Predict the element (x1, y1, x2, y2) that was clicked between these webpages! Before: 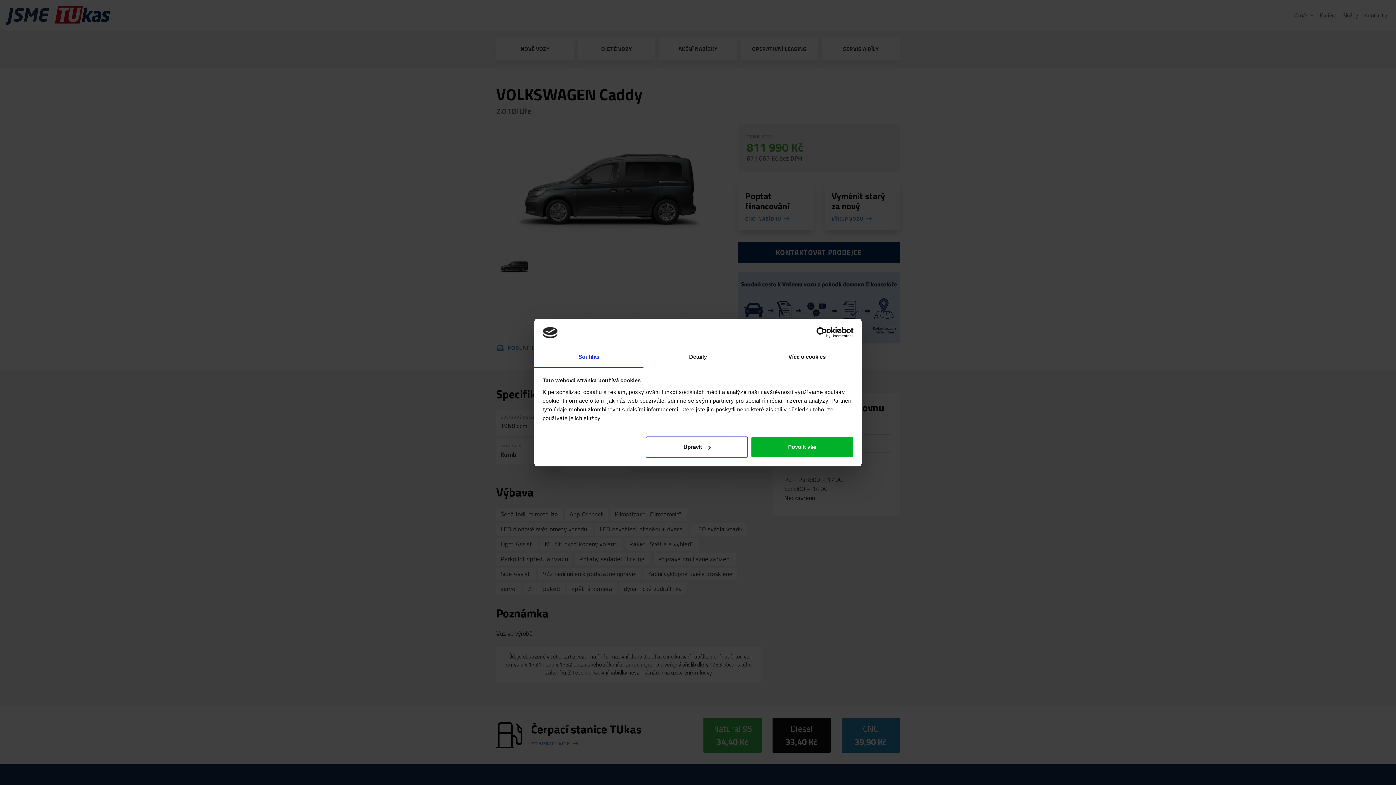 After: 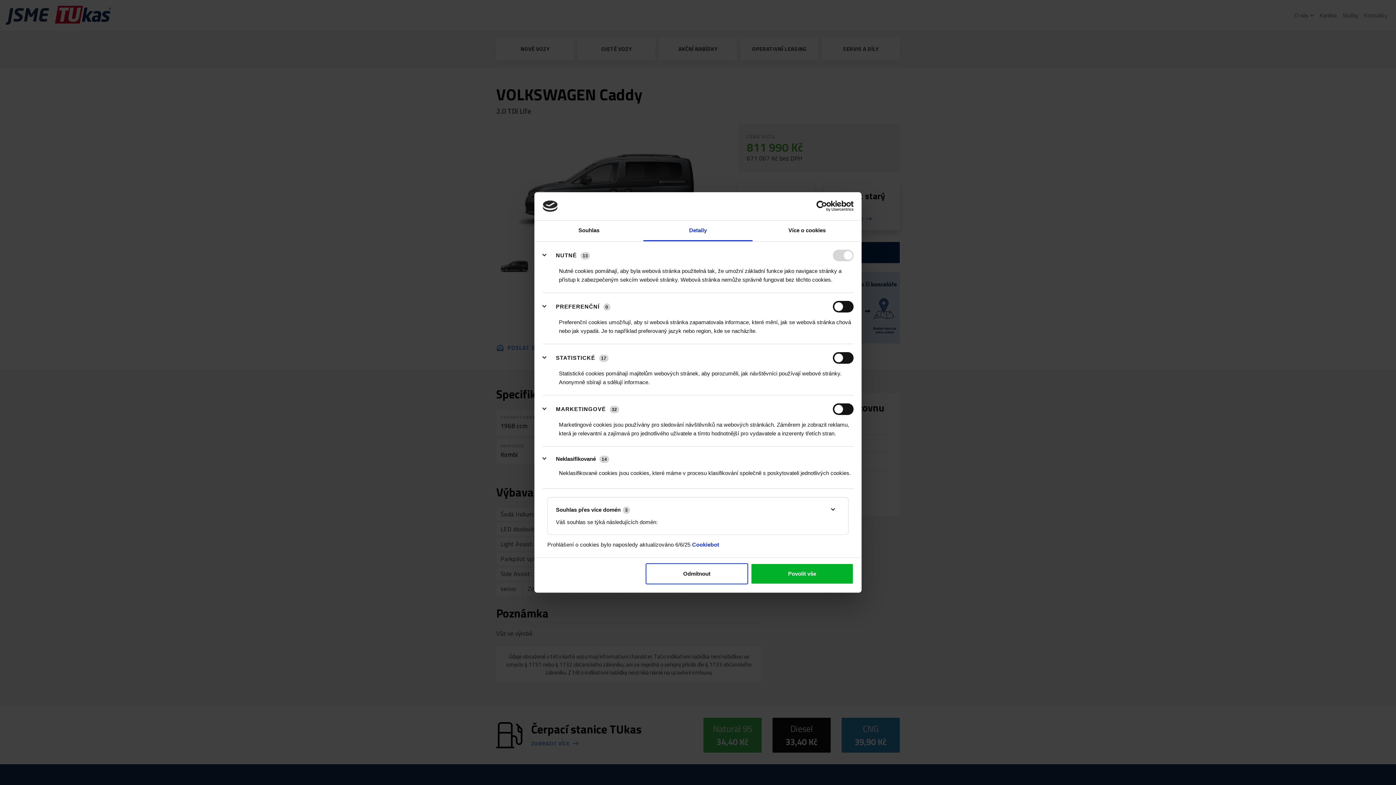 Action: bbox: (643, 347, 752, 367) label: Detaily